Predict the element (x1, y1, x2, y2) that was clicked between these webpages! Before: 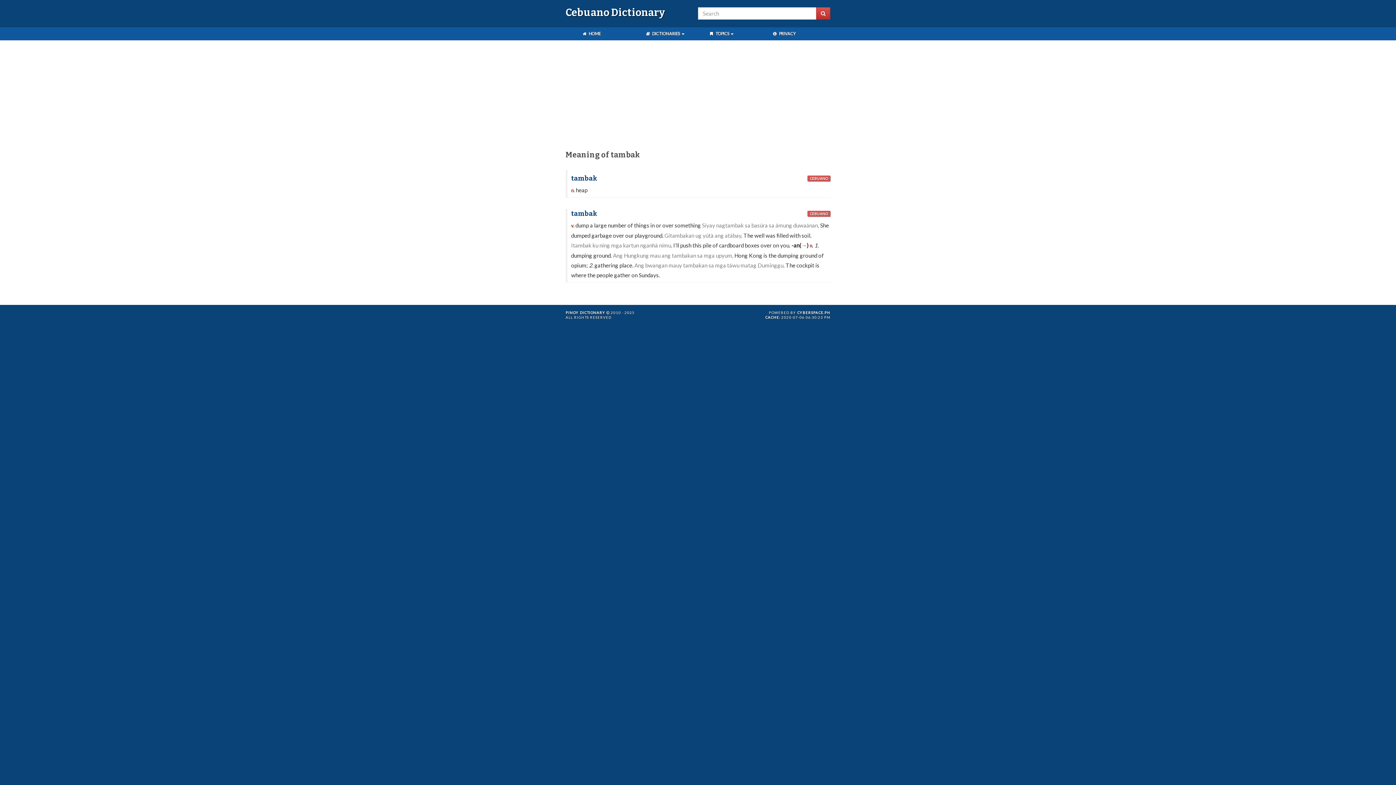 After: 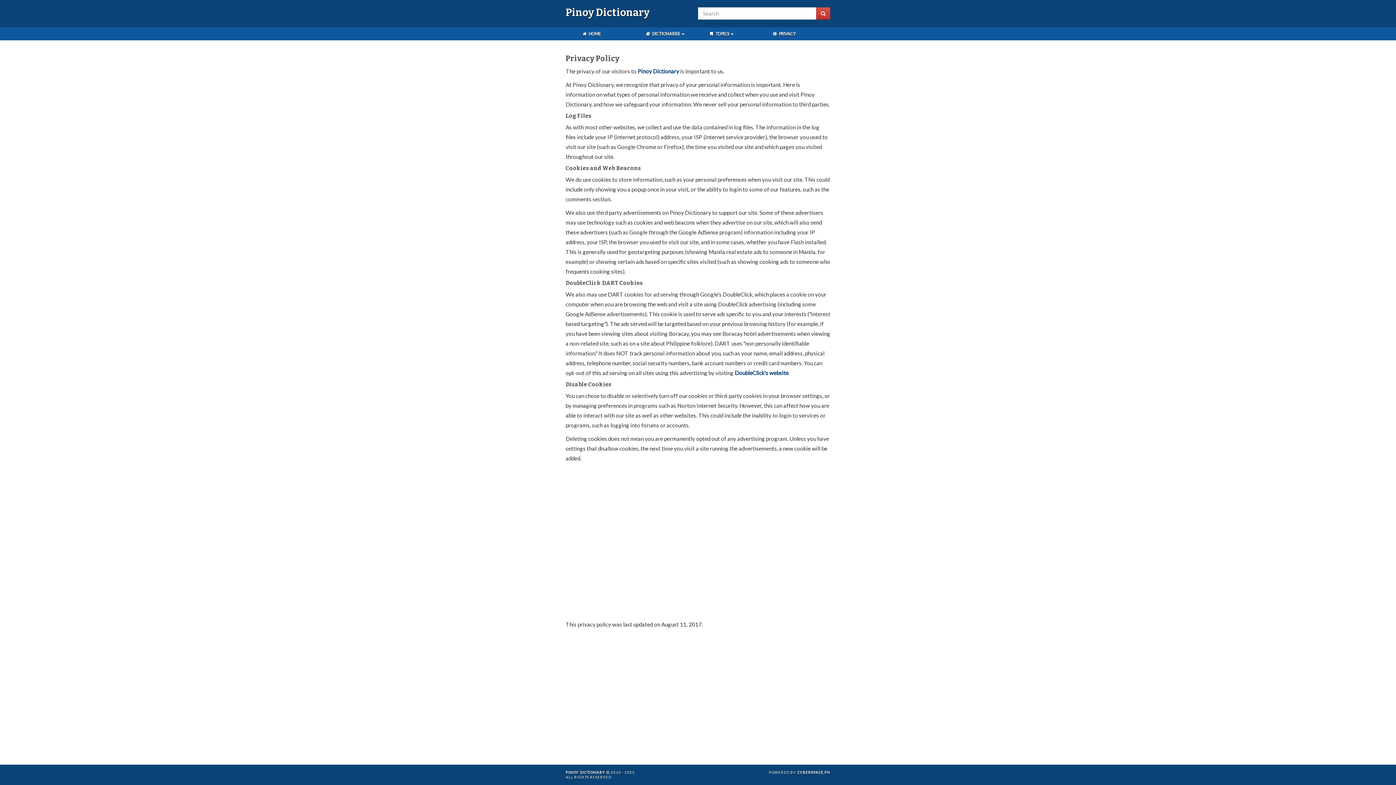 Action: label:  PRIVACY bbox: (767, 27, 801, 40)